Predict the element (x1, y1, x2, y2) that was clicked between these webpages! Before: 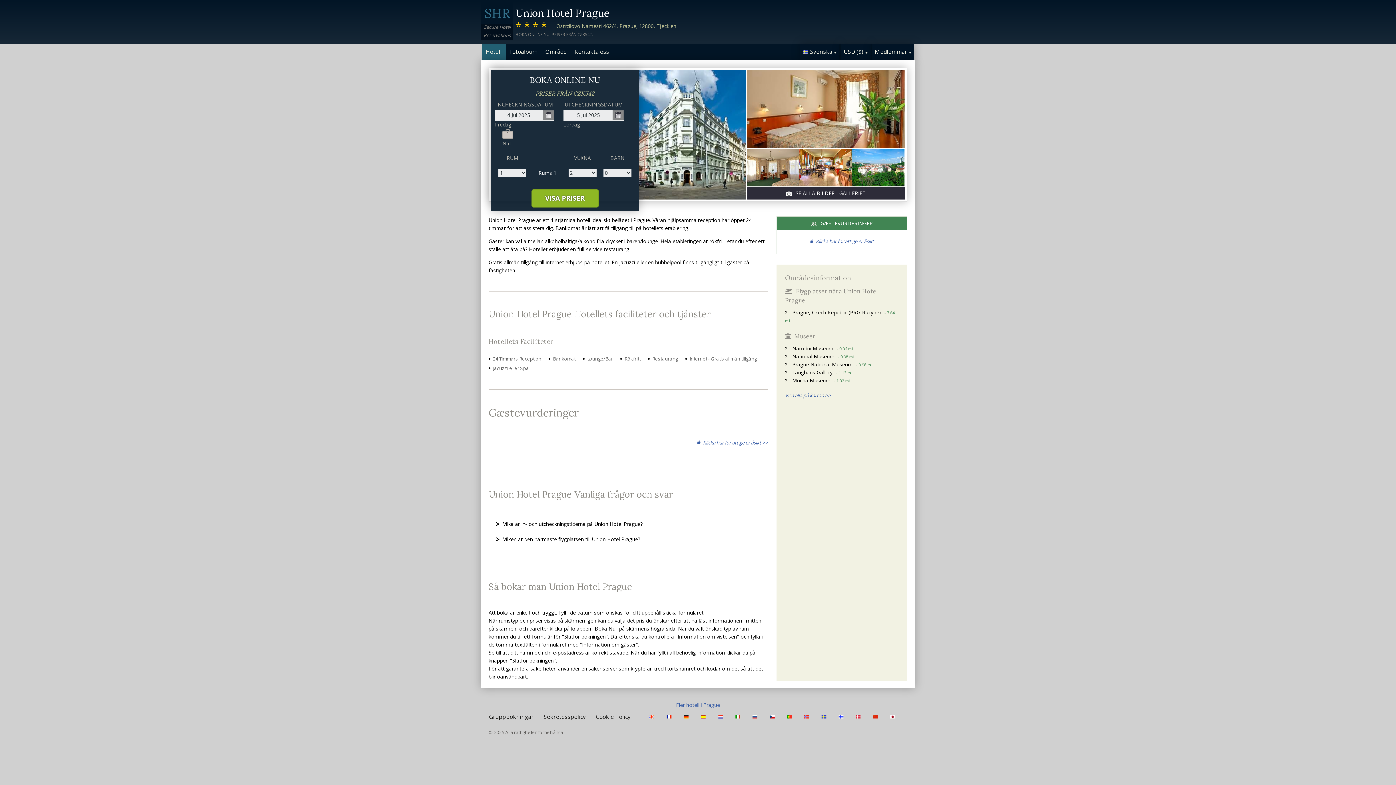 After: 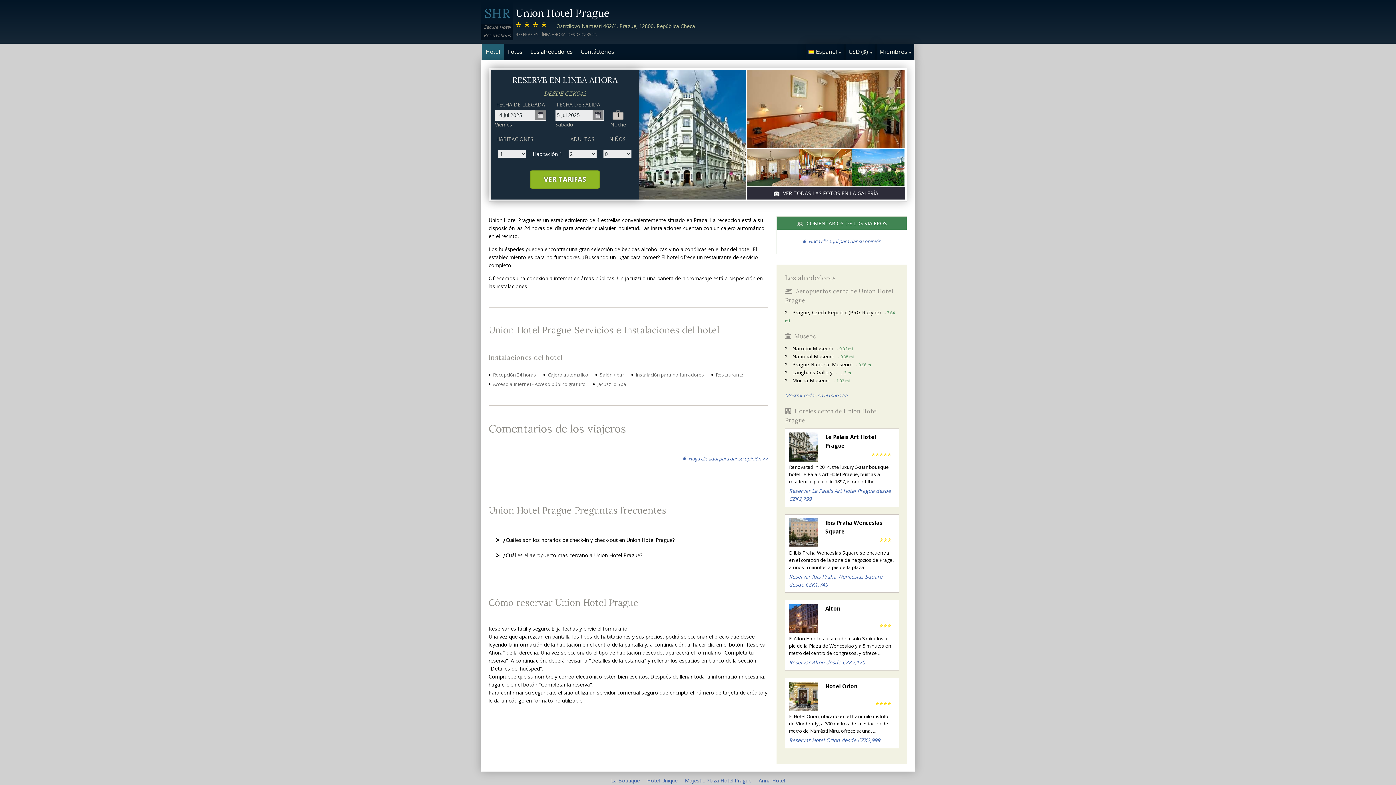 Action: bbox: (700, 713, 708, 721)